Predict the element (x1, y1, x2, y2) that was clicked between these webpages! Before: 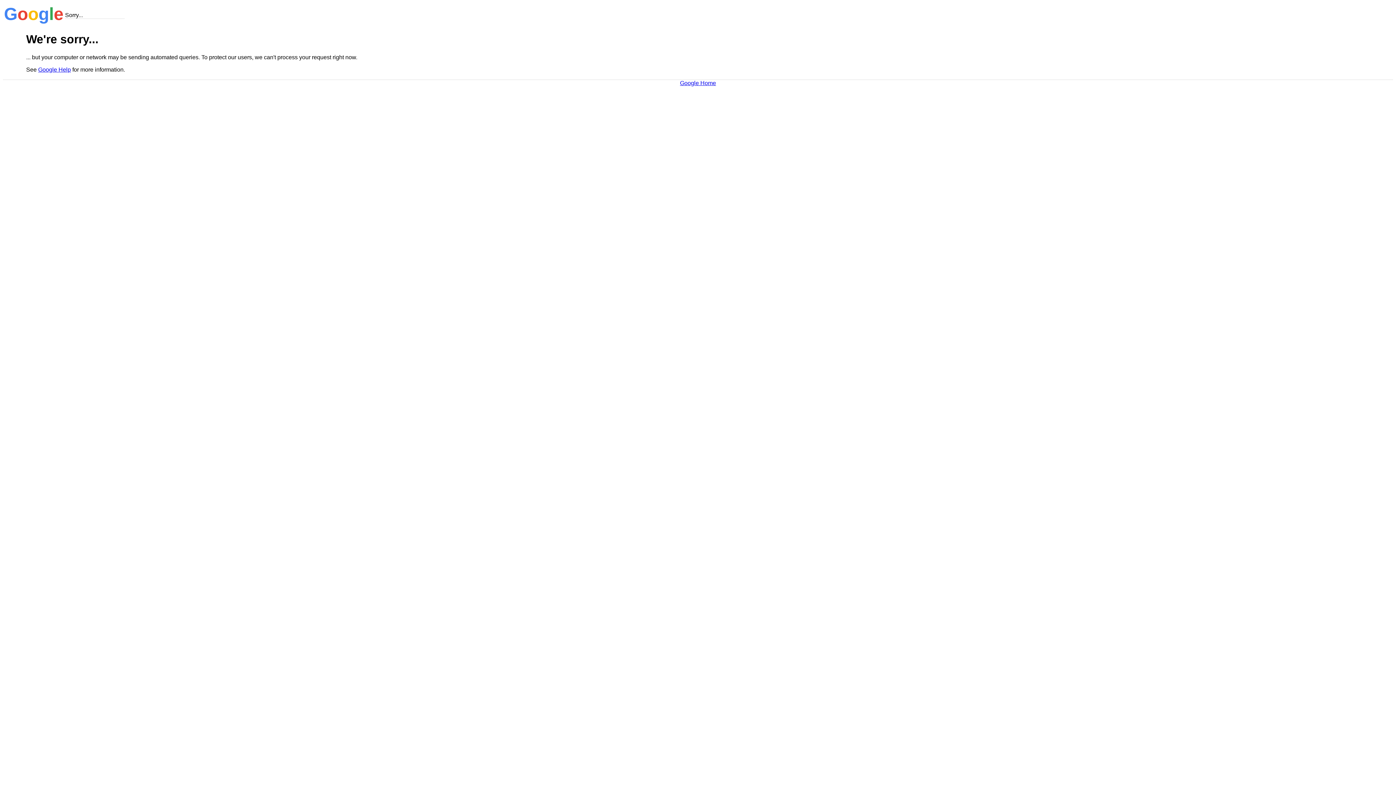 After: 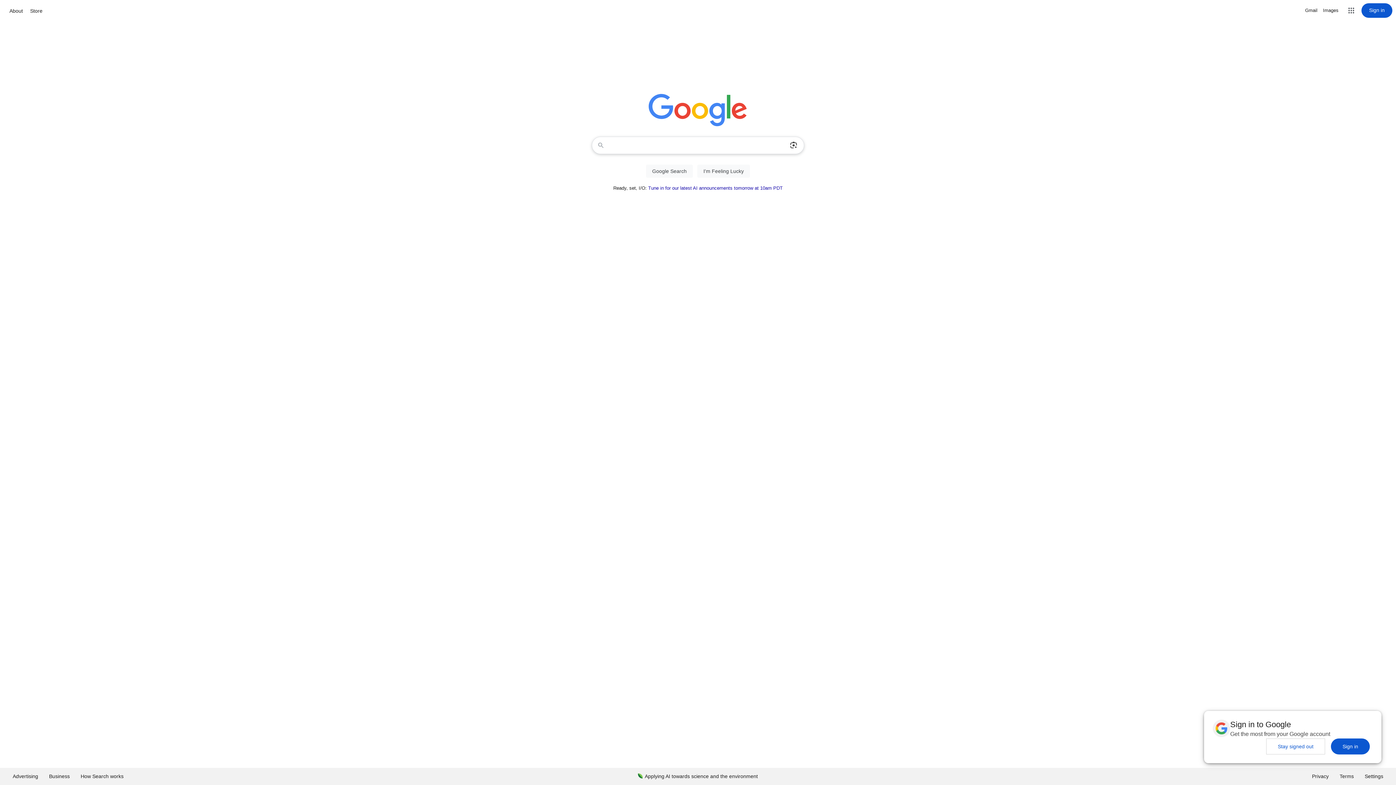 Action: label: Google Home bbox: (680, 79, 716, 86)